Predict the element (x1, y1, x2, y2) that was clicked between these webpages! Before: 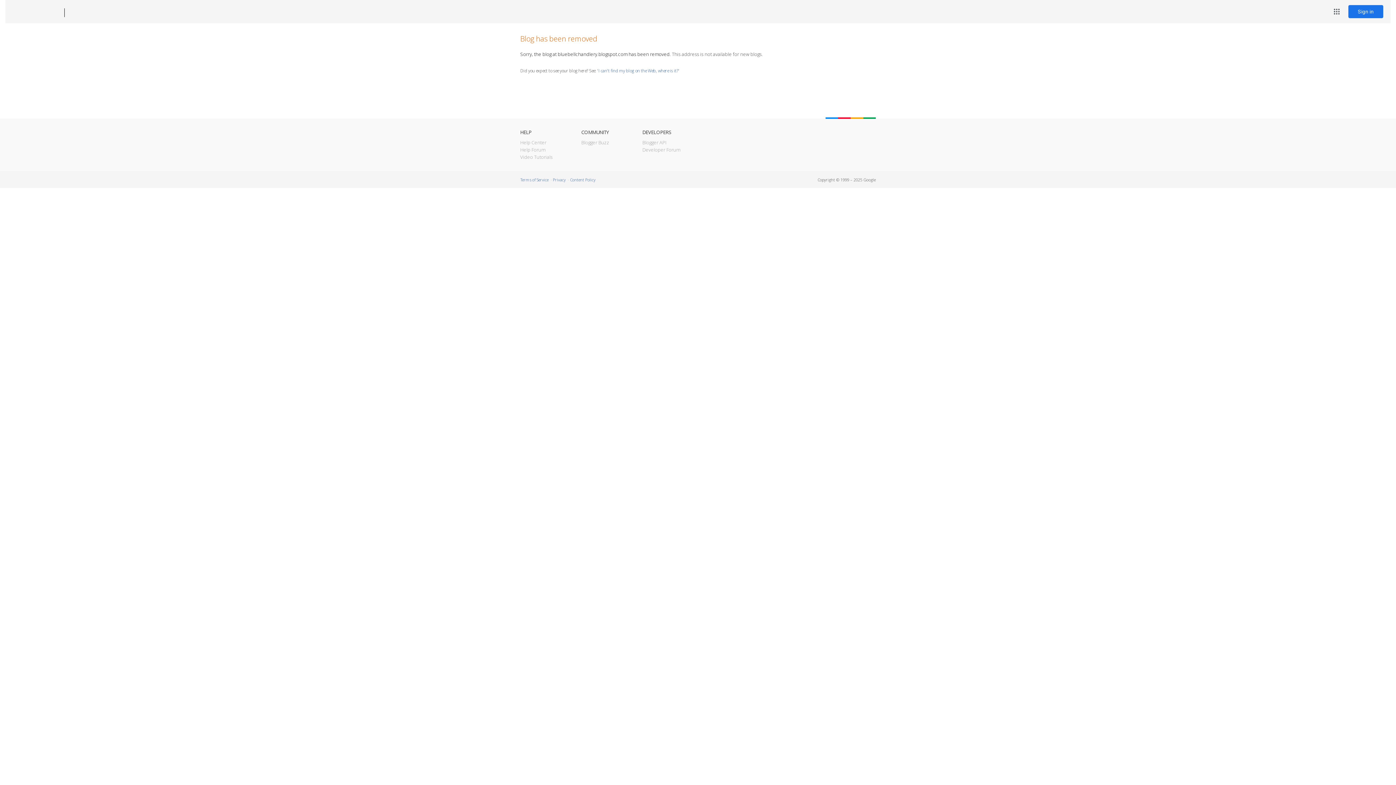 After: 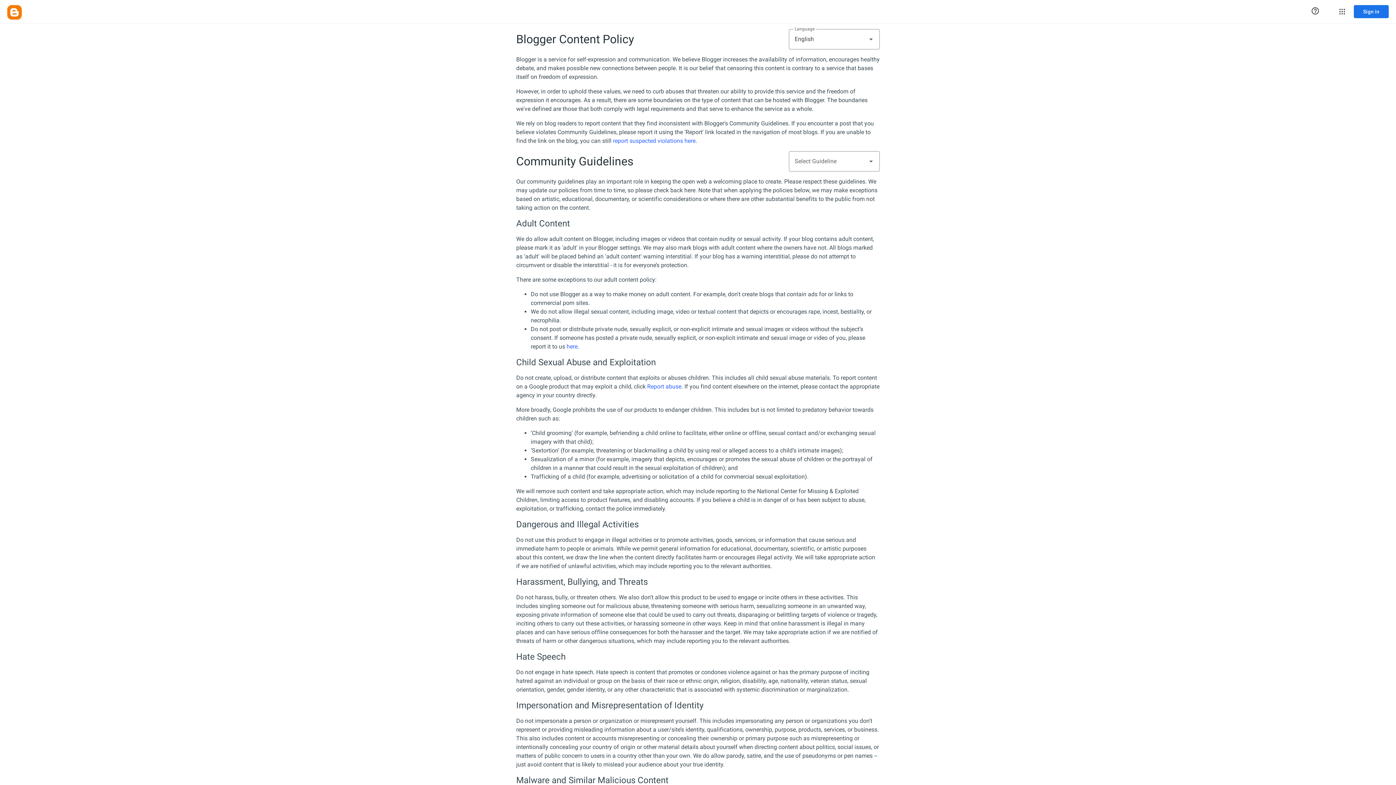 Action: label: Content Policy bbox: (570, 177, 595, 182)